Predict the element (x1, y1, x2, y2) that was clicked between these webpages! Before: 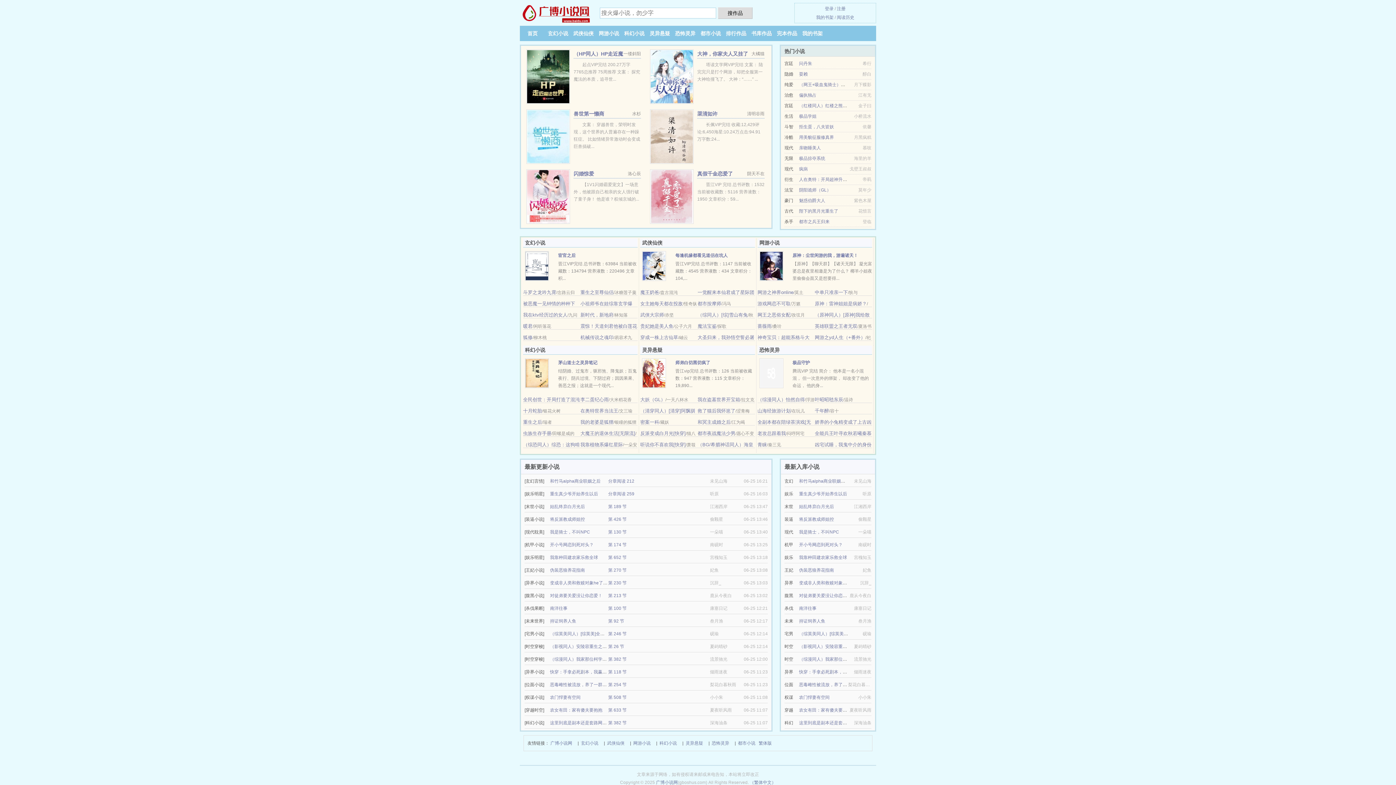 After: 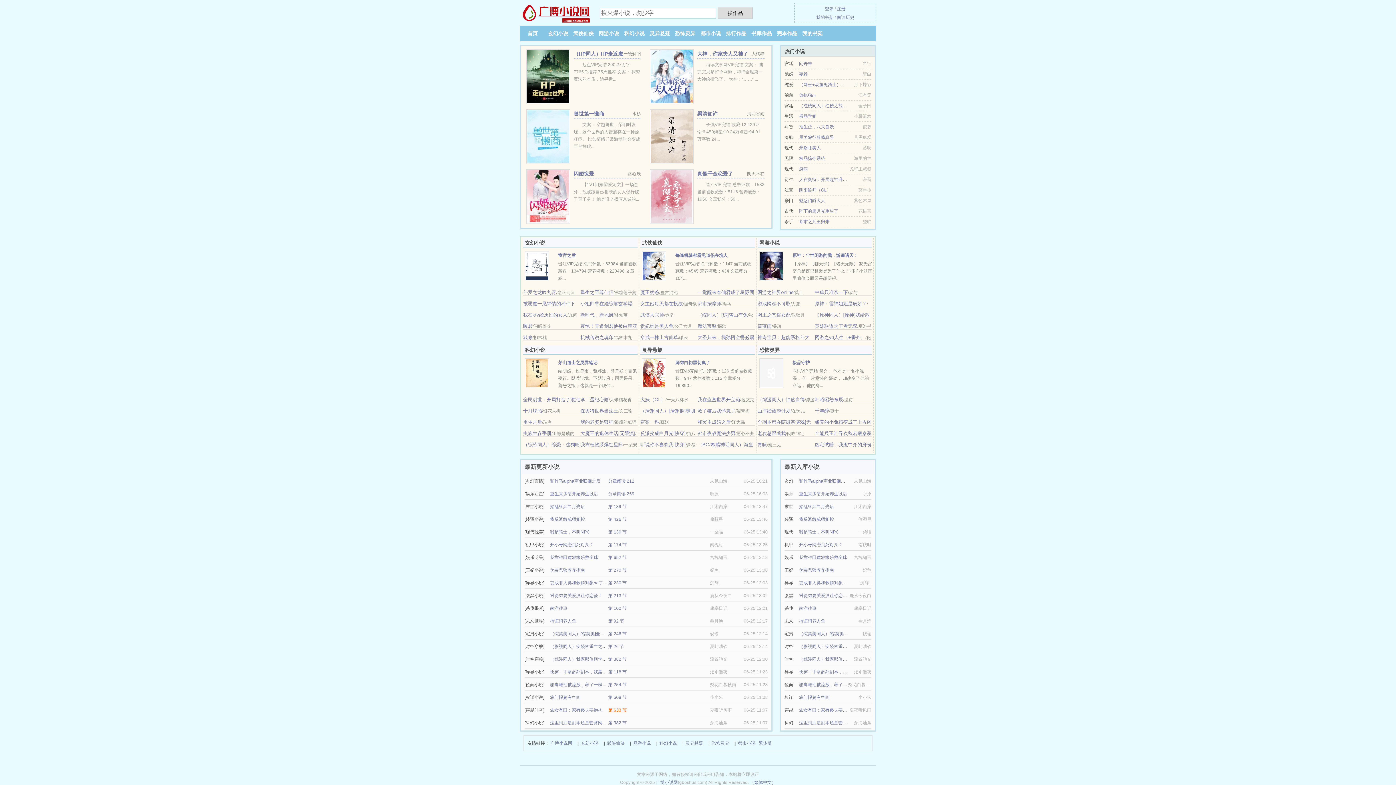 Action: bbox: (608, 708, 626, 713) label: 第 633 节